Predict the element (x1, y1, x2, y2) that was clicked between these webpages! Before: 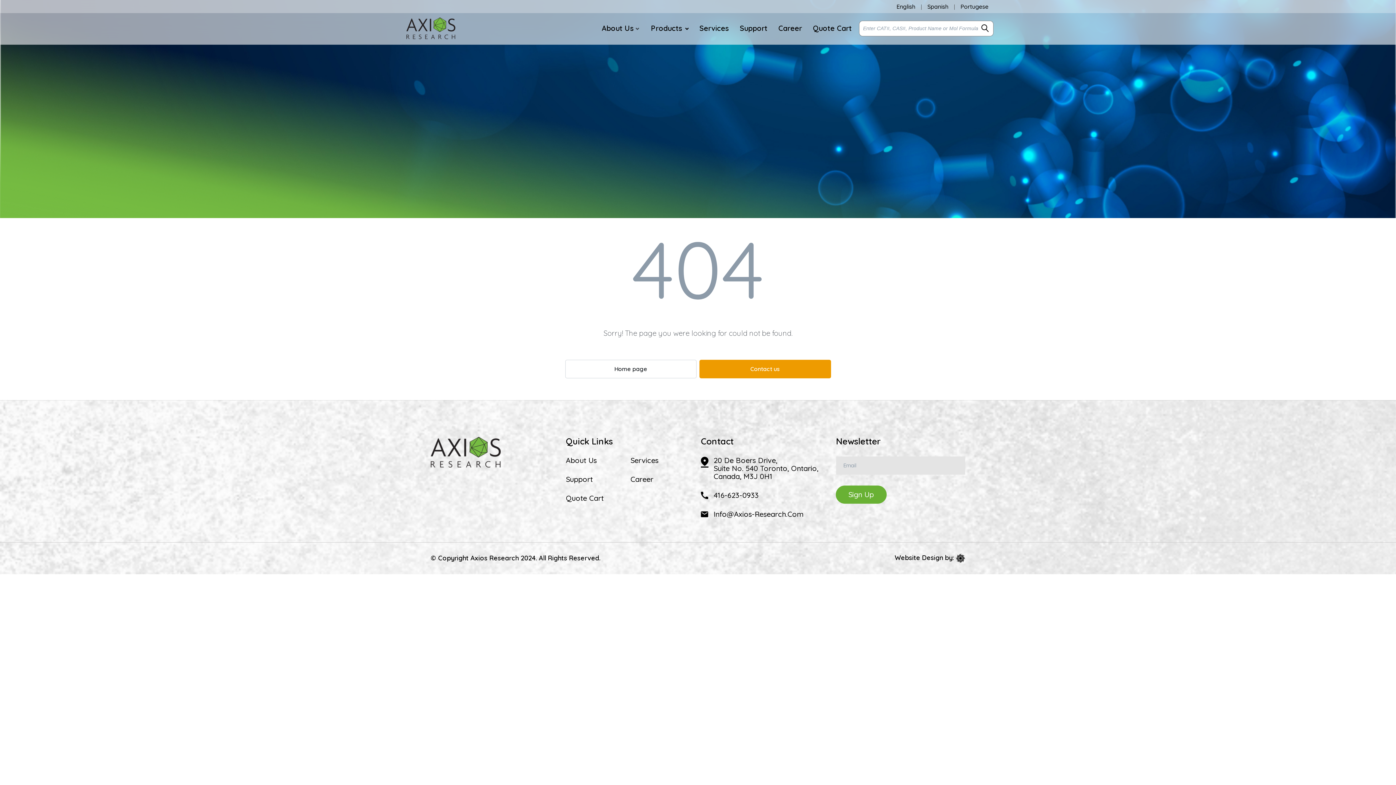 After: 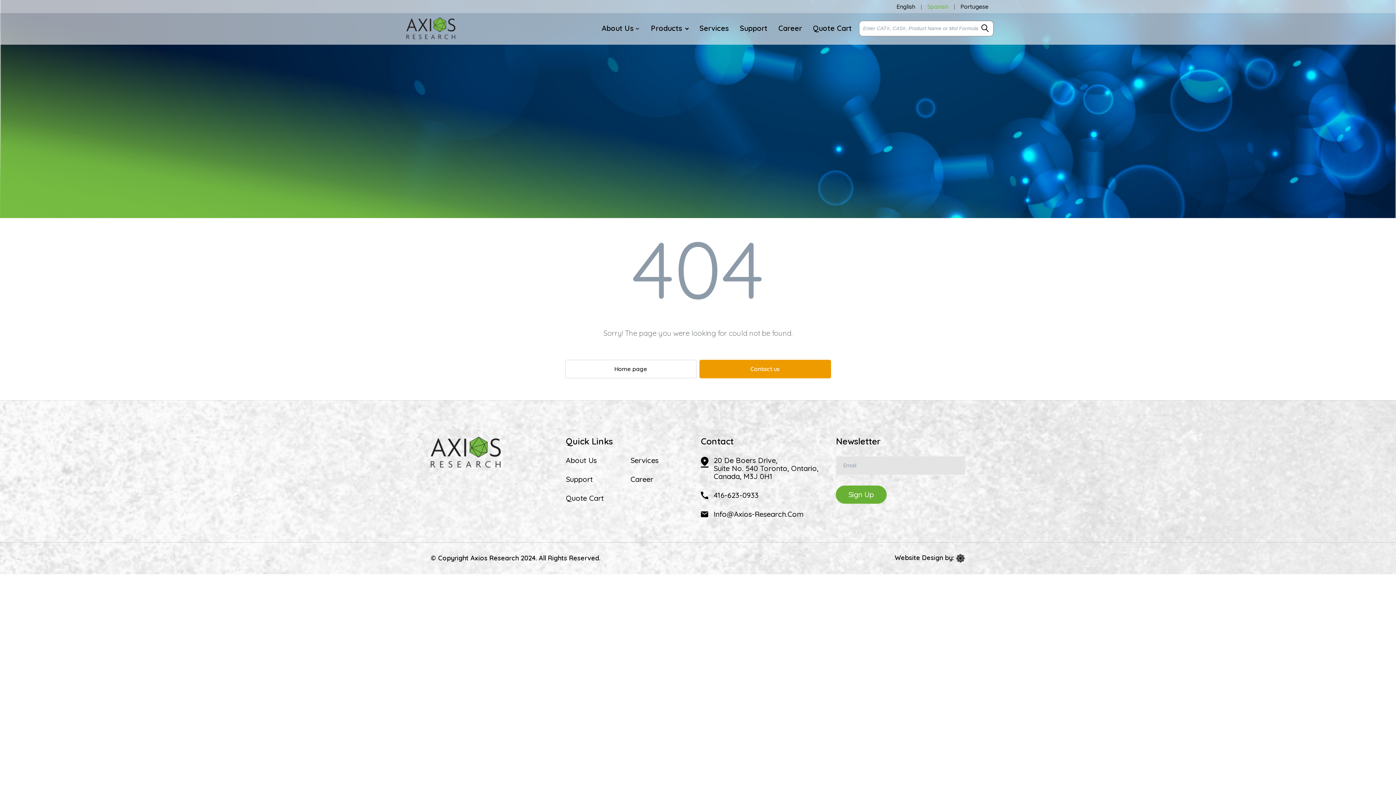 Action: label: Spanish bbox: (925, 1, 950, 11)